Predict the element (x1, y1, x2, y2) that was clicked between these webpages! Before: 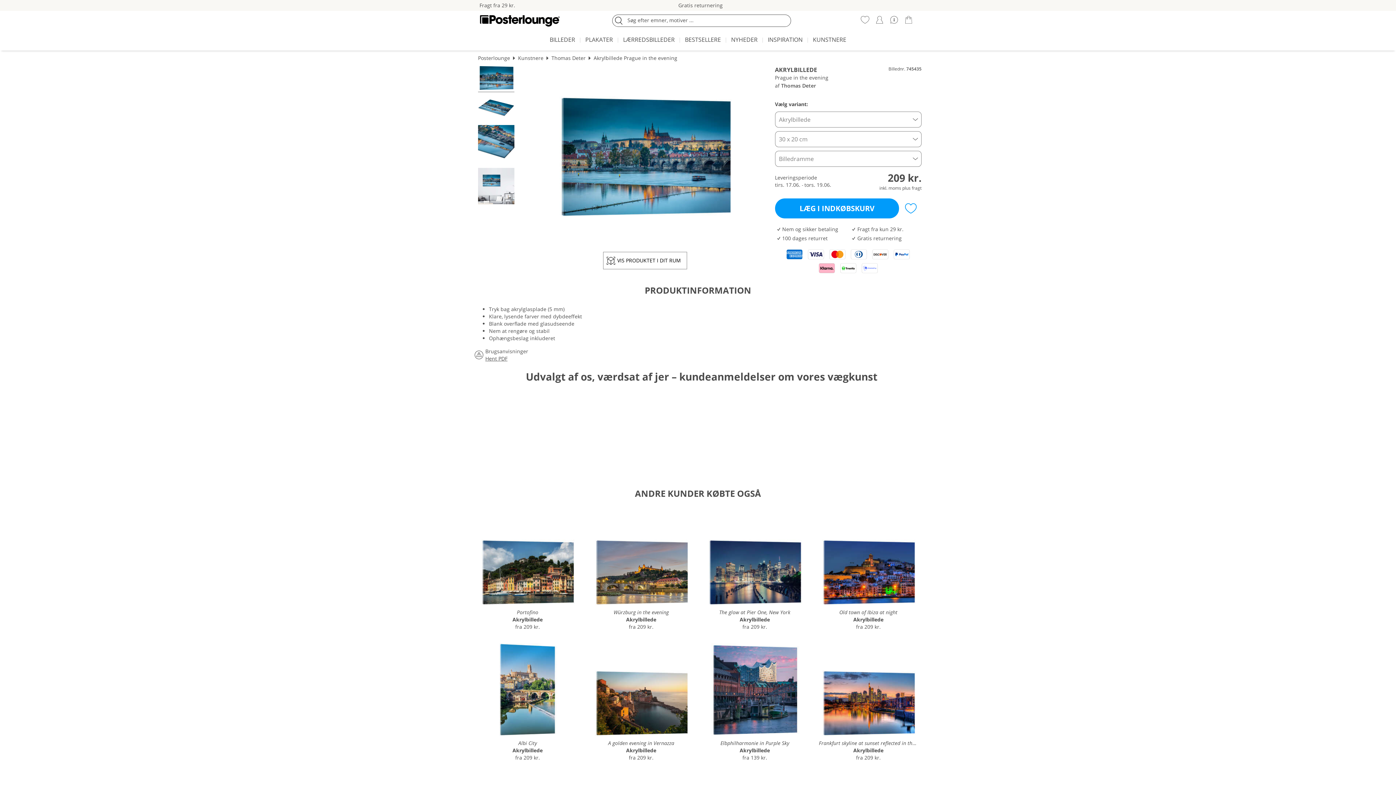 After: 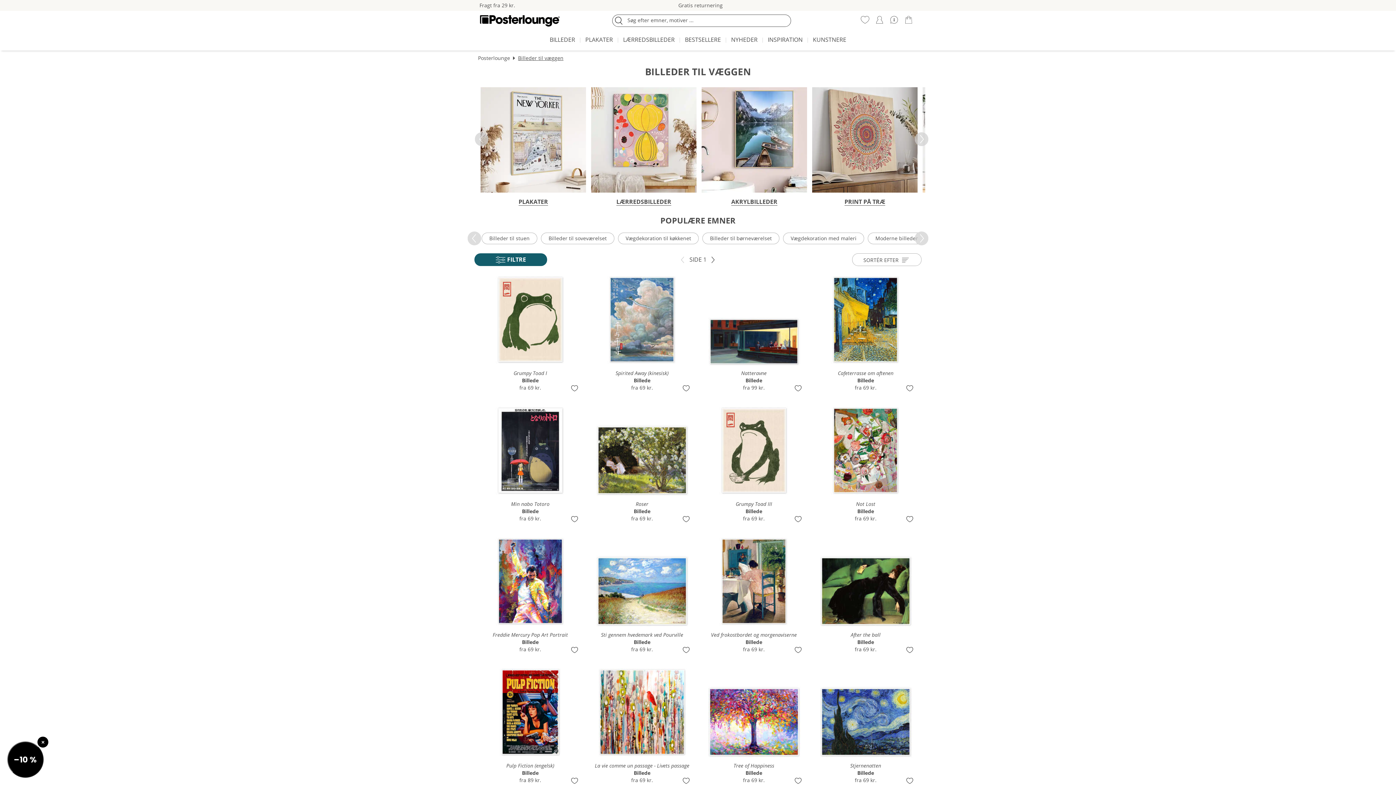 Action: label: BILLEDER bbox: (546, 32, 578, 48)